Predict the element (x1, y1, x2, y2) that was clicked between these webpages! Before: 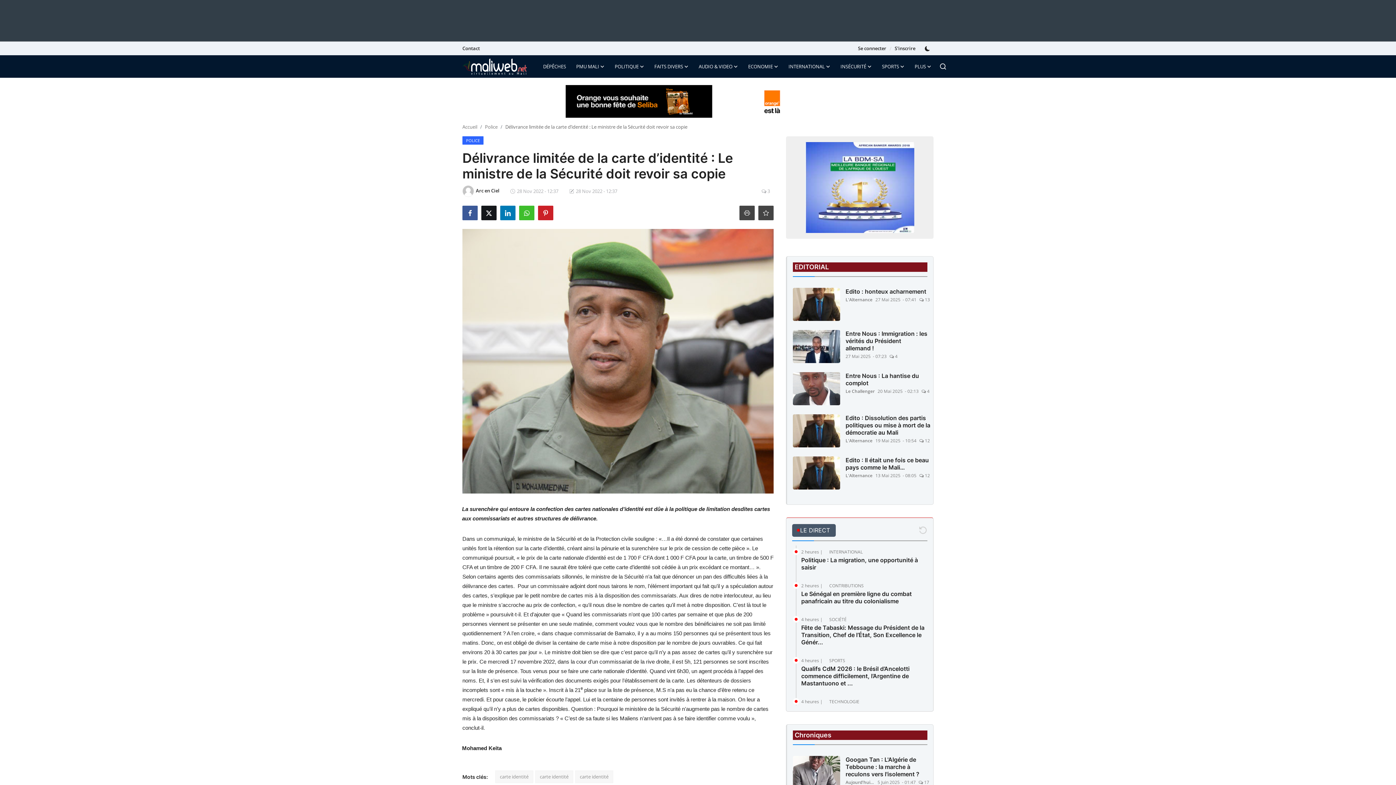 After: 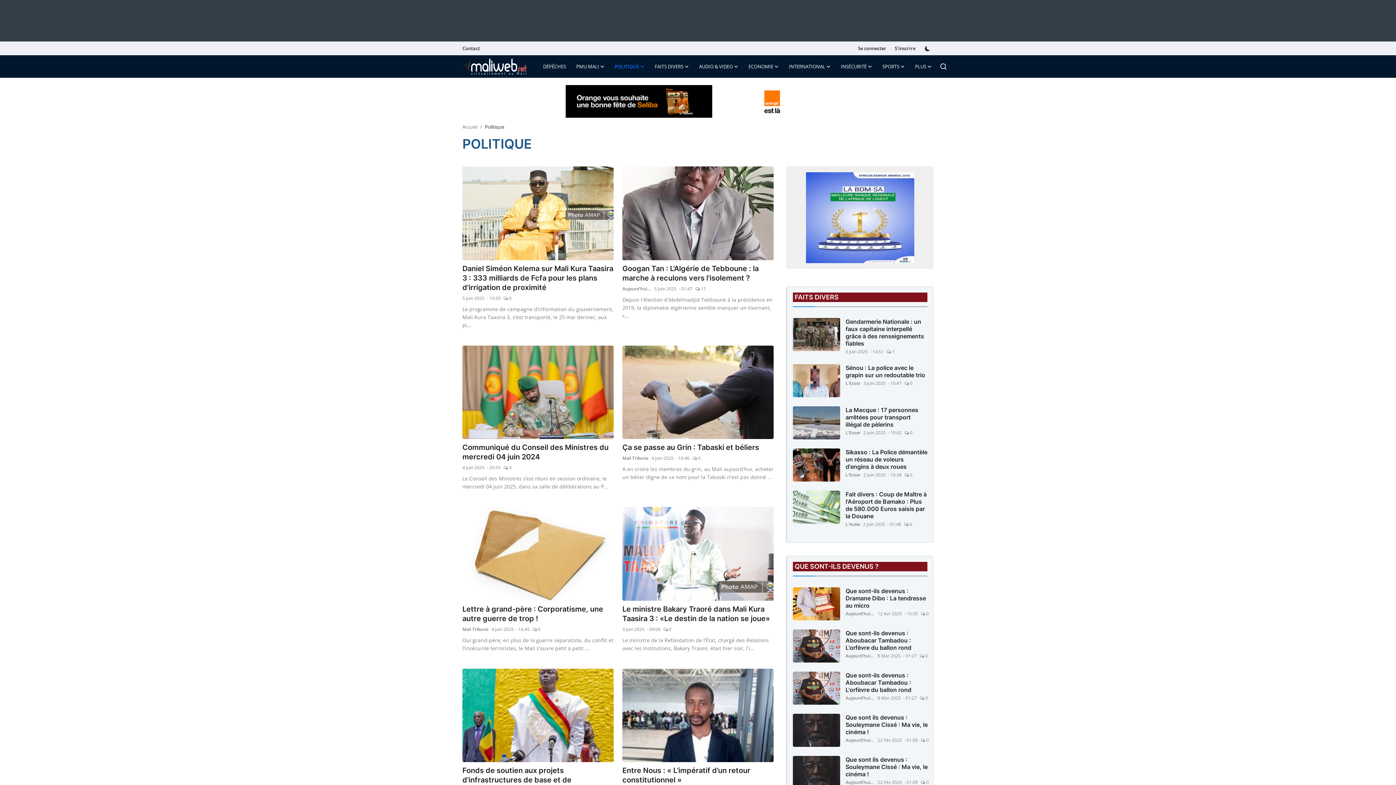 Action: bbox: (609, 55, 649, 77) label: POLITIQUE